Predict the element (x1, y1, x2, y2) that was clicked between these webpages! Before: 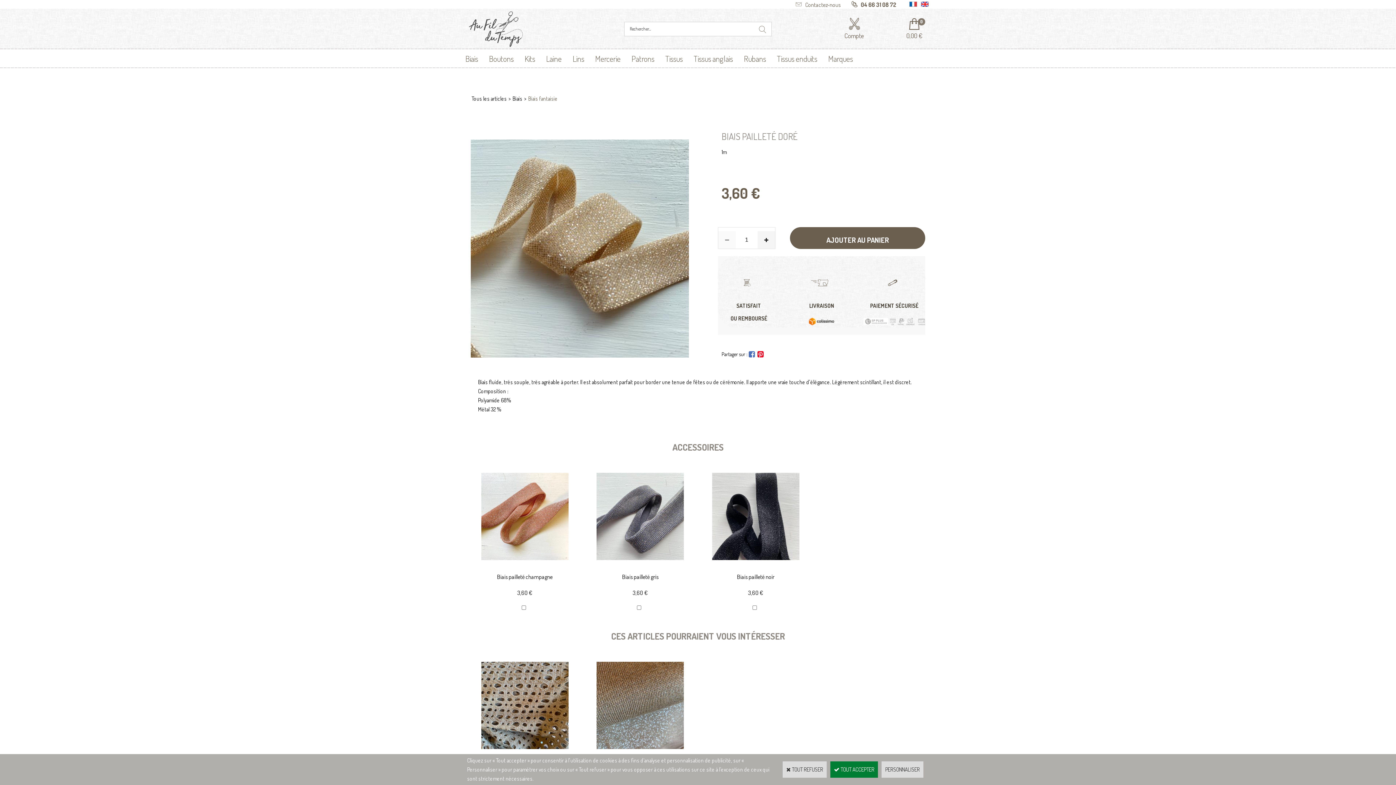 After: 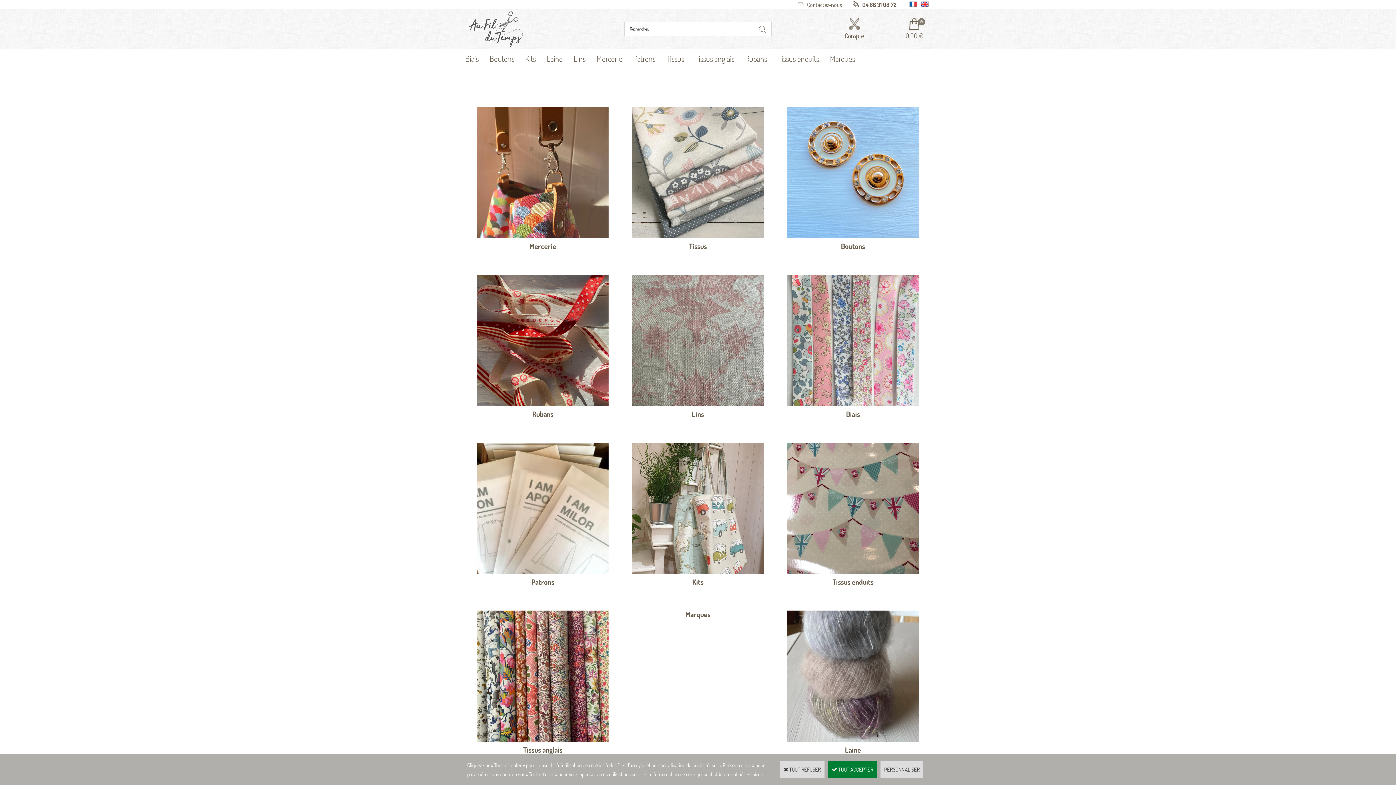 Action: label: Tous les articles bbox: (471, 91, 506, 102)